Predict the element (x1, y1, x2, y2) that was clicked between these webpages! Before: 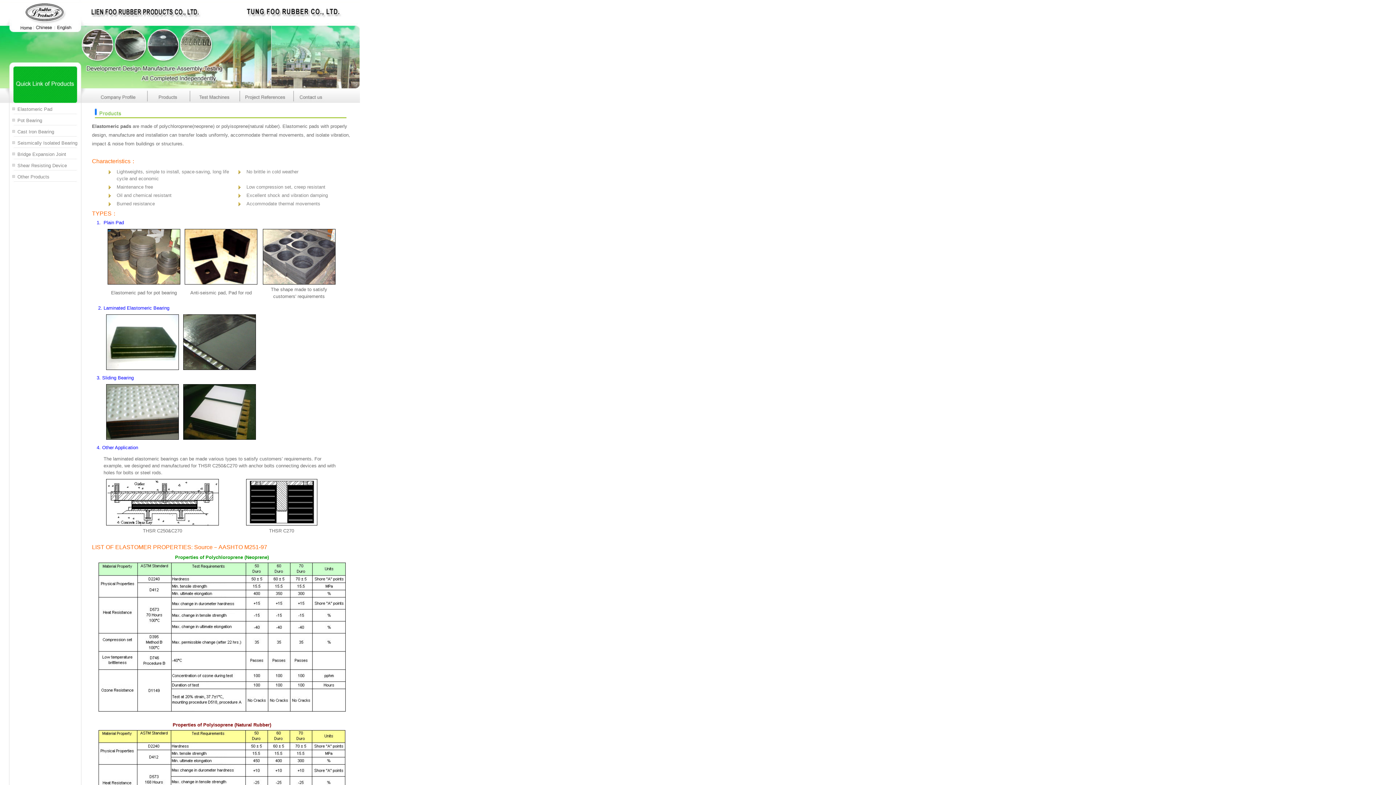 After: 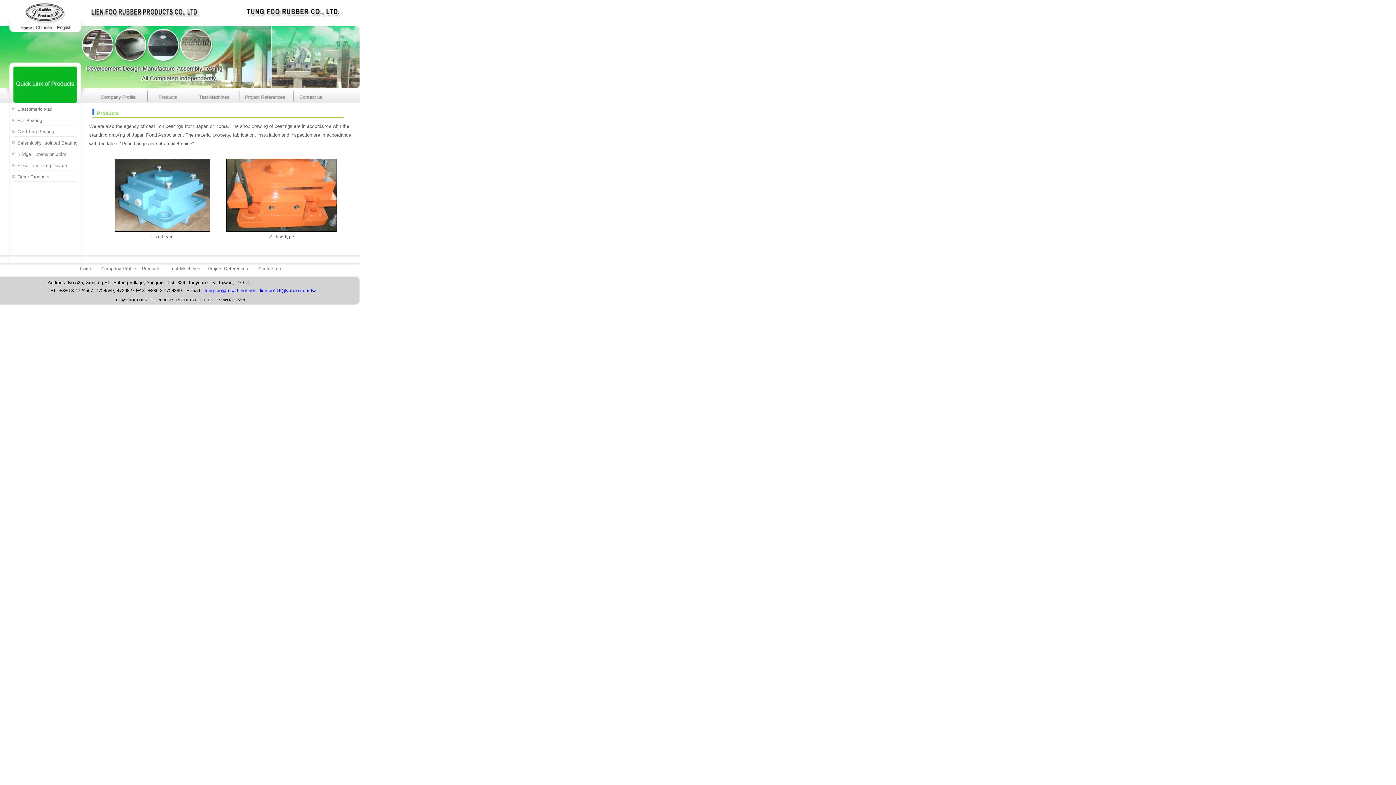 Action: bbox: (17, 128, 54, 134) label: Cast Iron Bearing